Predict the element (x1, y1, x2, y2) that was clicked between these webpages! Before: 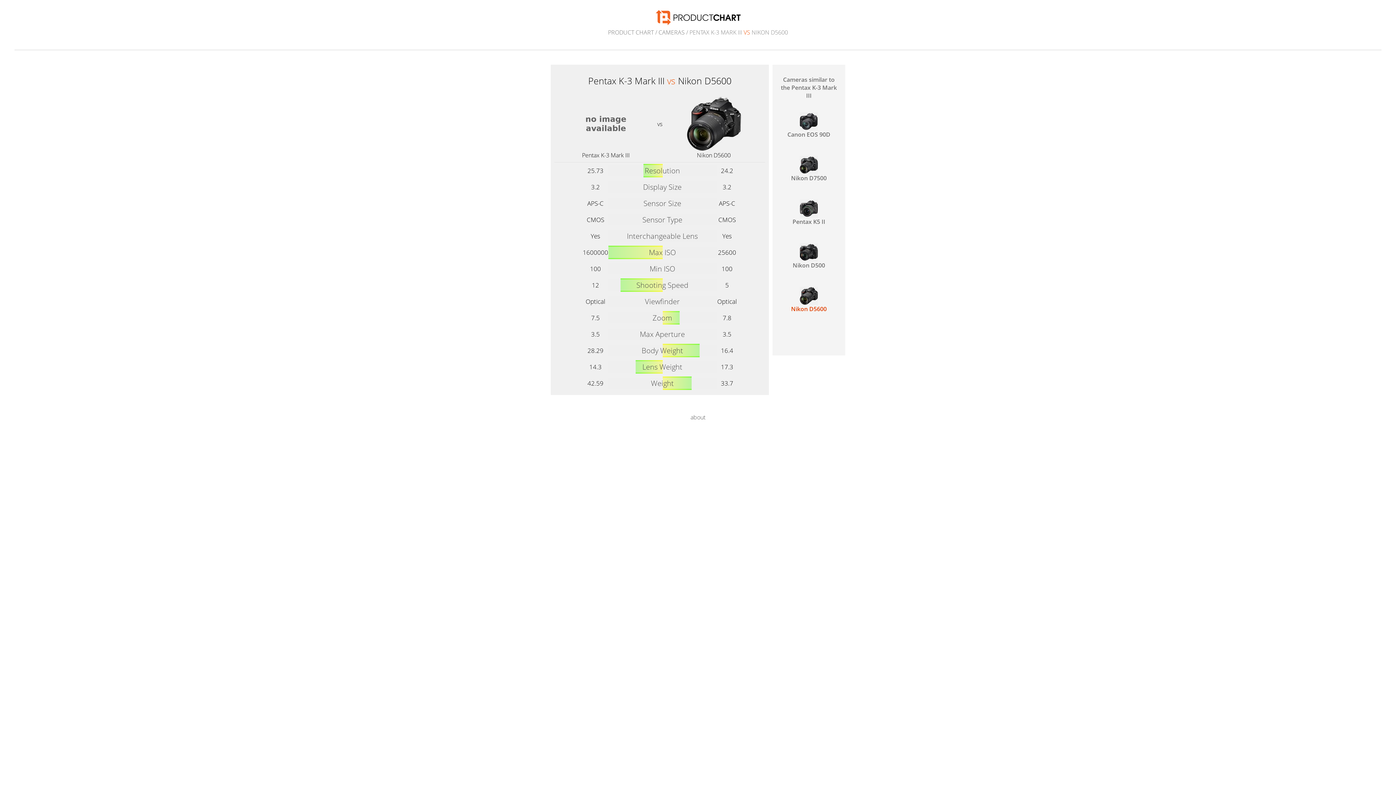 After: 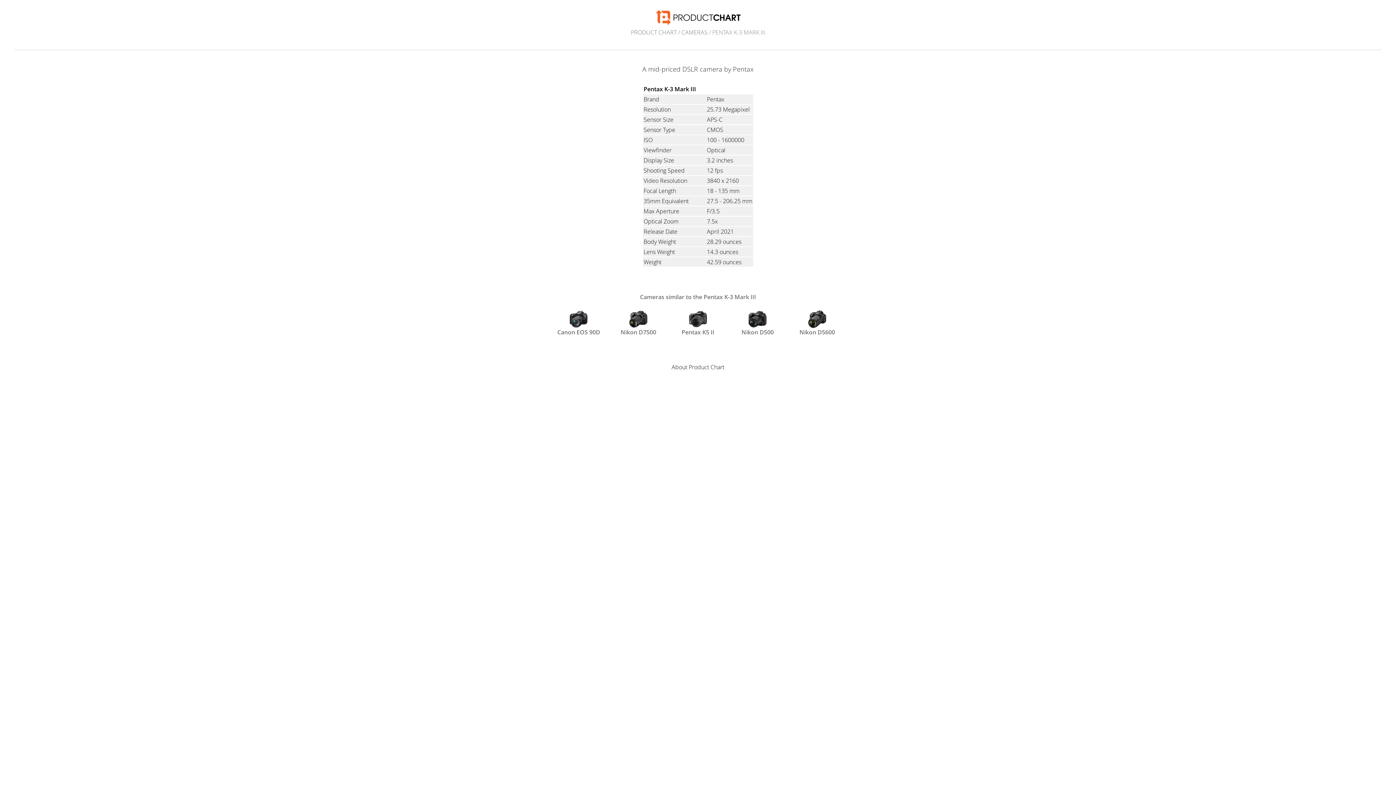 Action: label: Pentax K-3 Mark III bbox: (582, 151, 629, 159)